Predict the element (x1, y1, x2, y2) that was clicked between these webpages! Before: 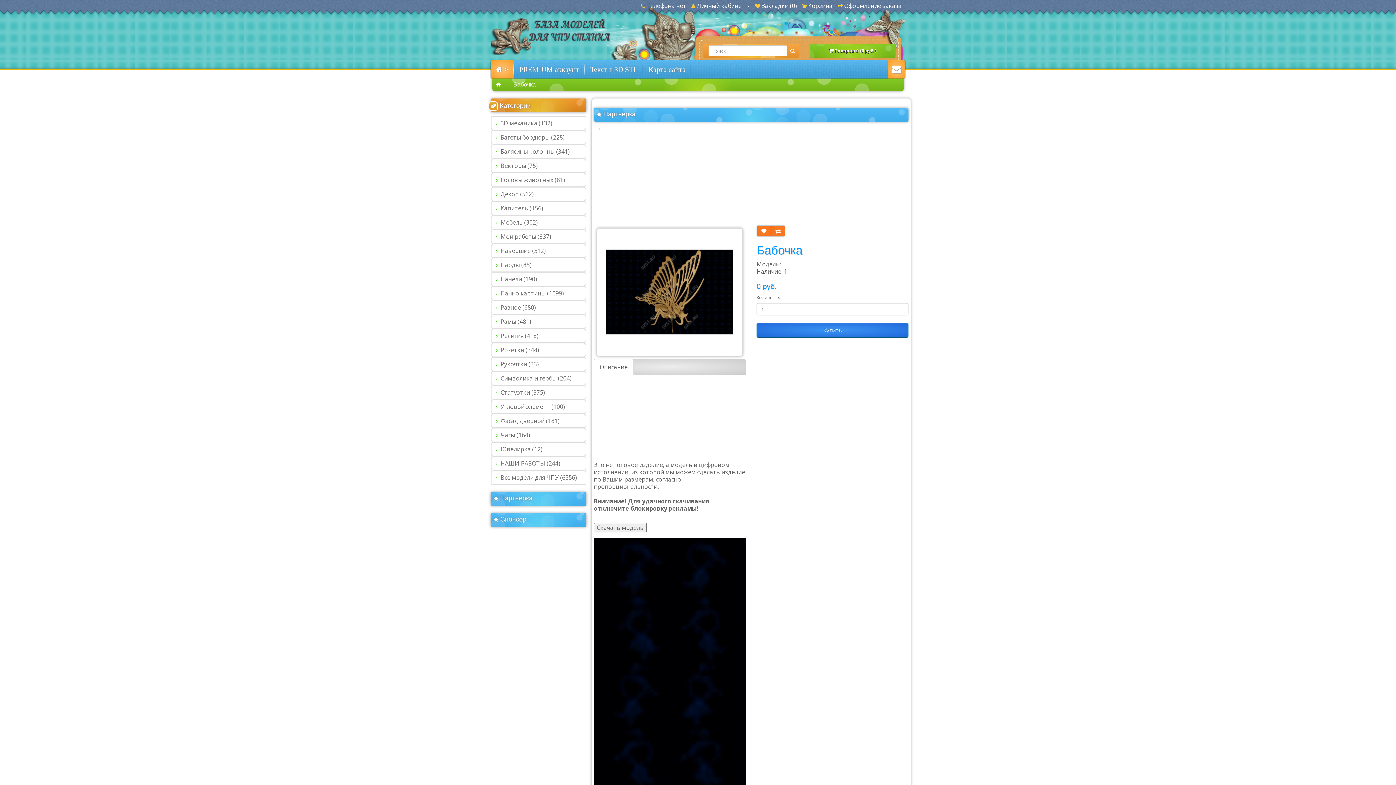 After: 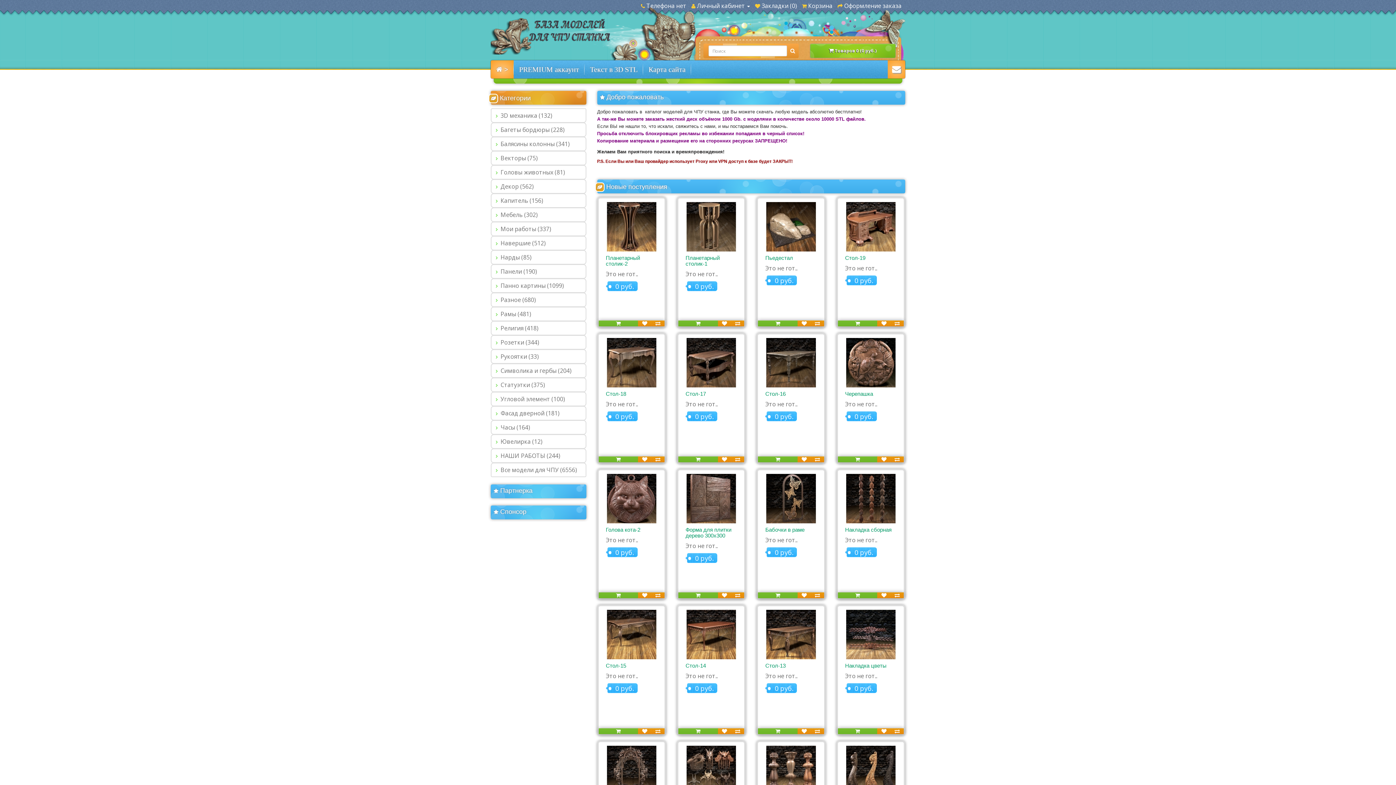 Action: bbox: (490, 60, 513, 78) label:  >